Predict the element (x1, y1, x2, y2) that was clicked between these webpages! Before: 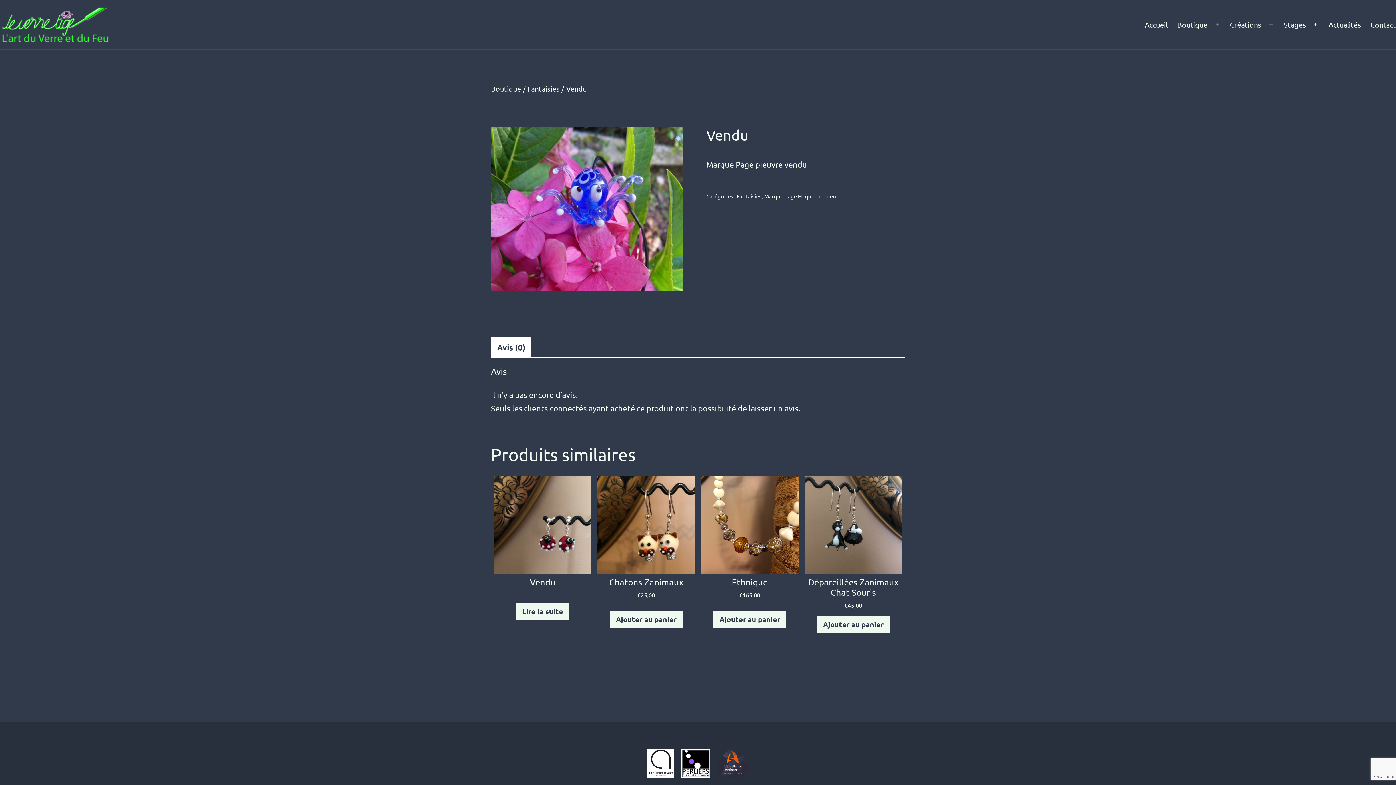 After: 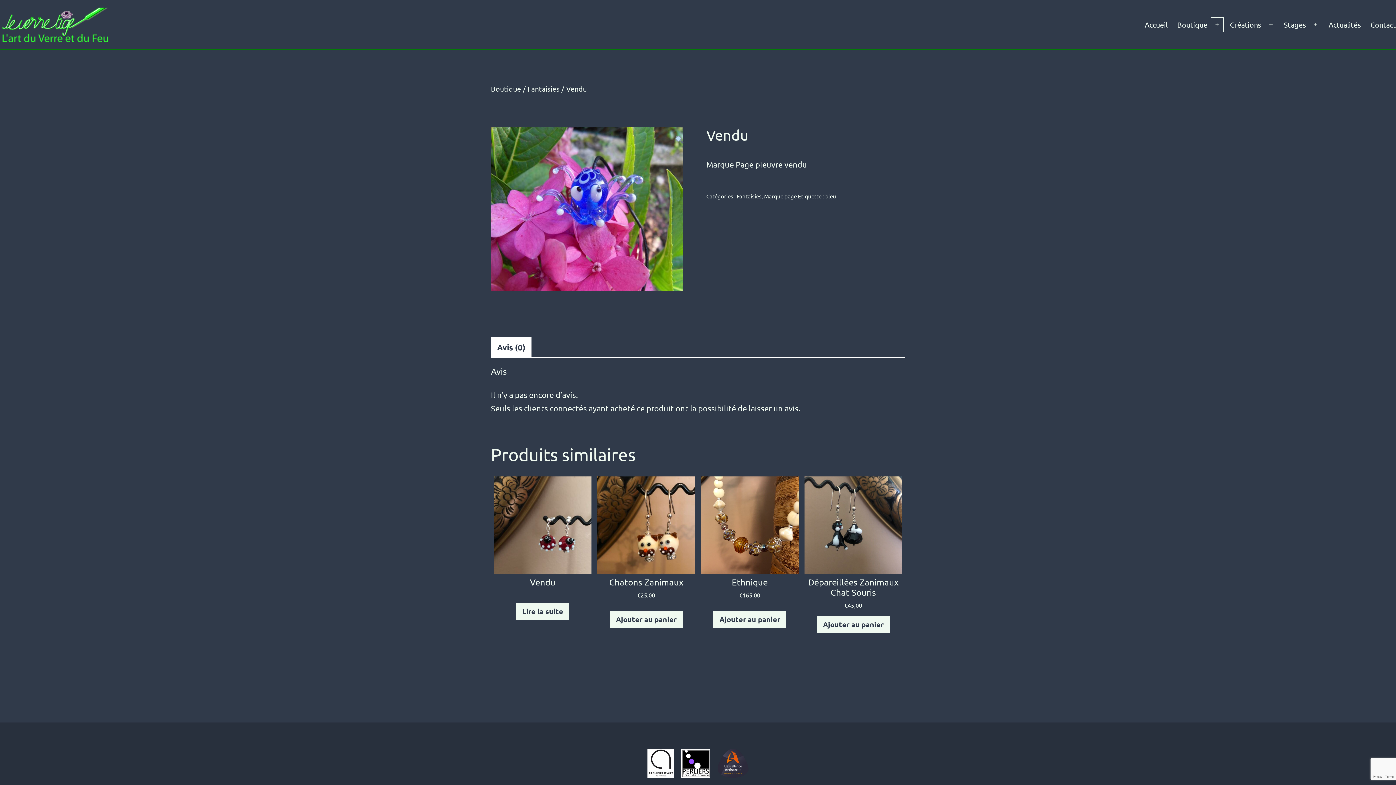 Action: label: Ouvrir le menu bbox: (1209, 15, 1225, 33)